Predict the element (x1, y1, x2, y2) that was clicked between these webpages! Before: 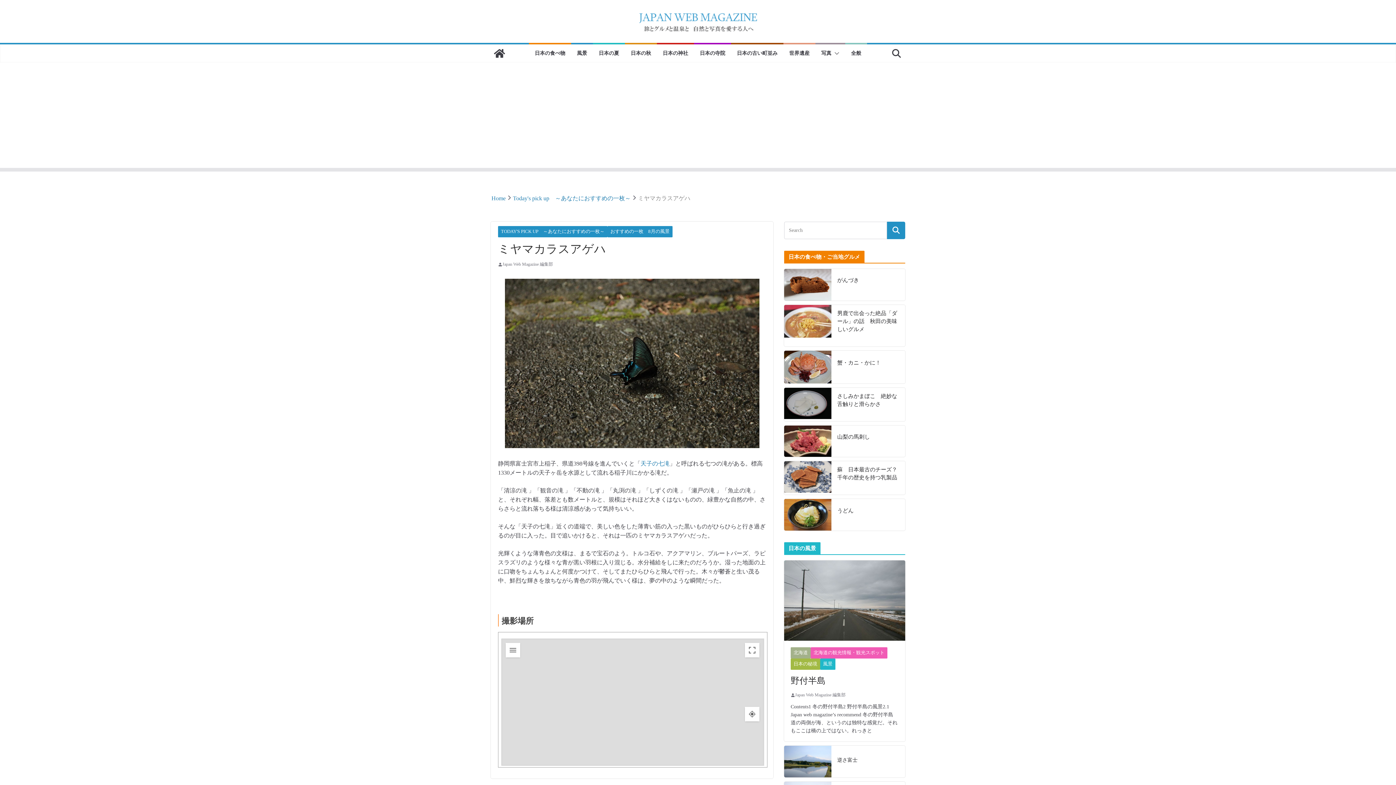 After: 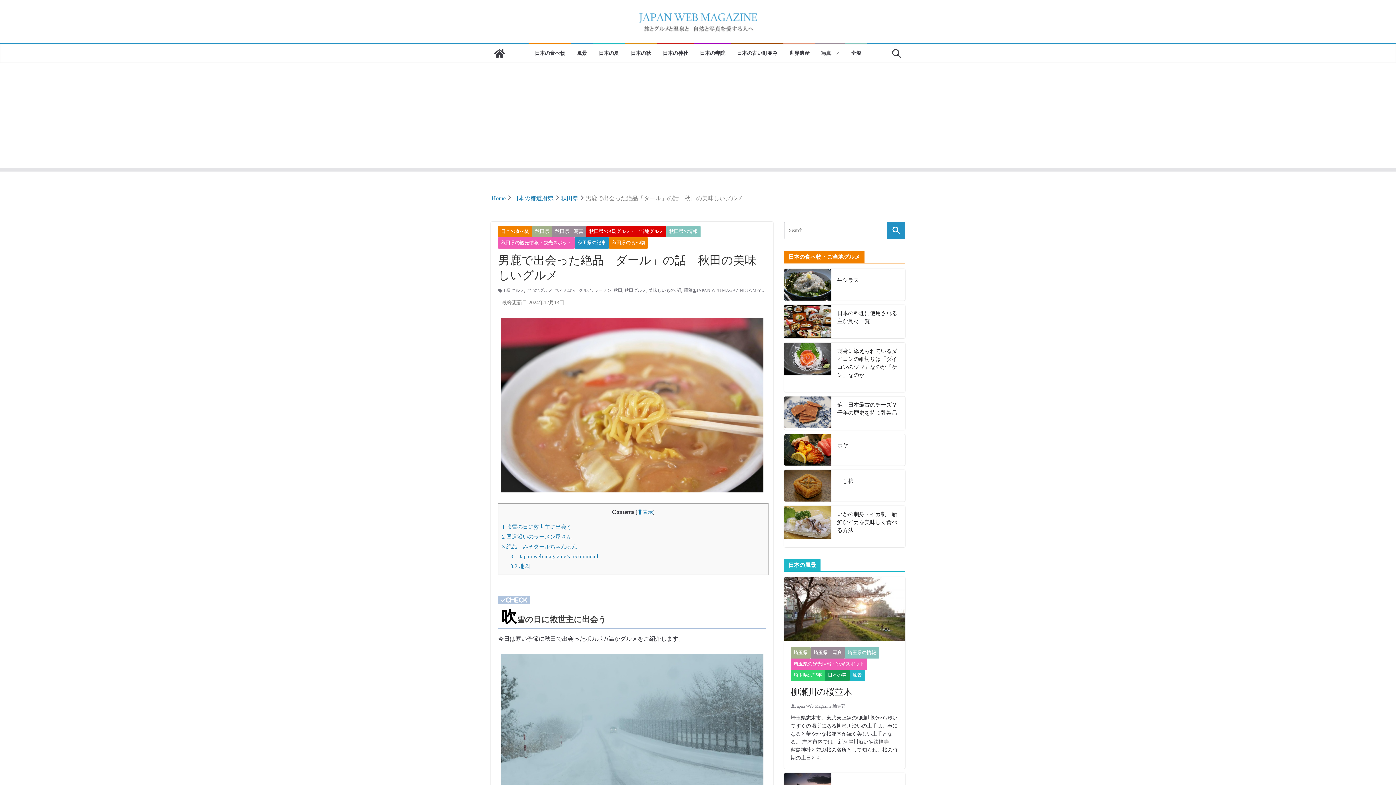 Action: bbox: (784, 304, 831, 346)